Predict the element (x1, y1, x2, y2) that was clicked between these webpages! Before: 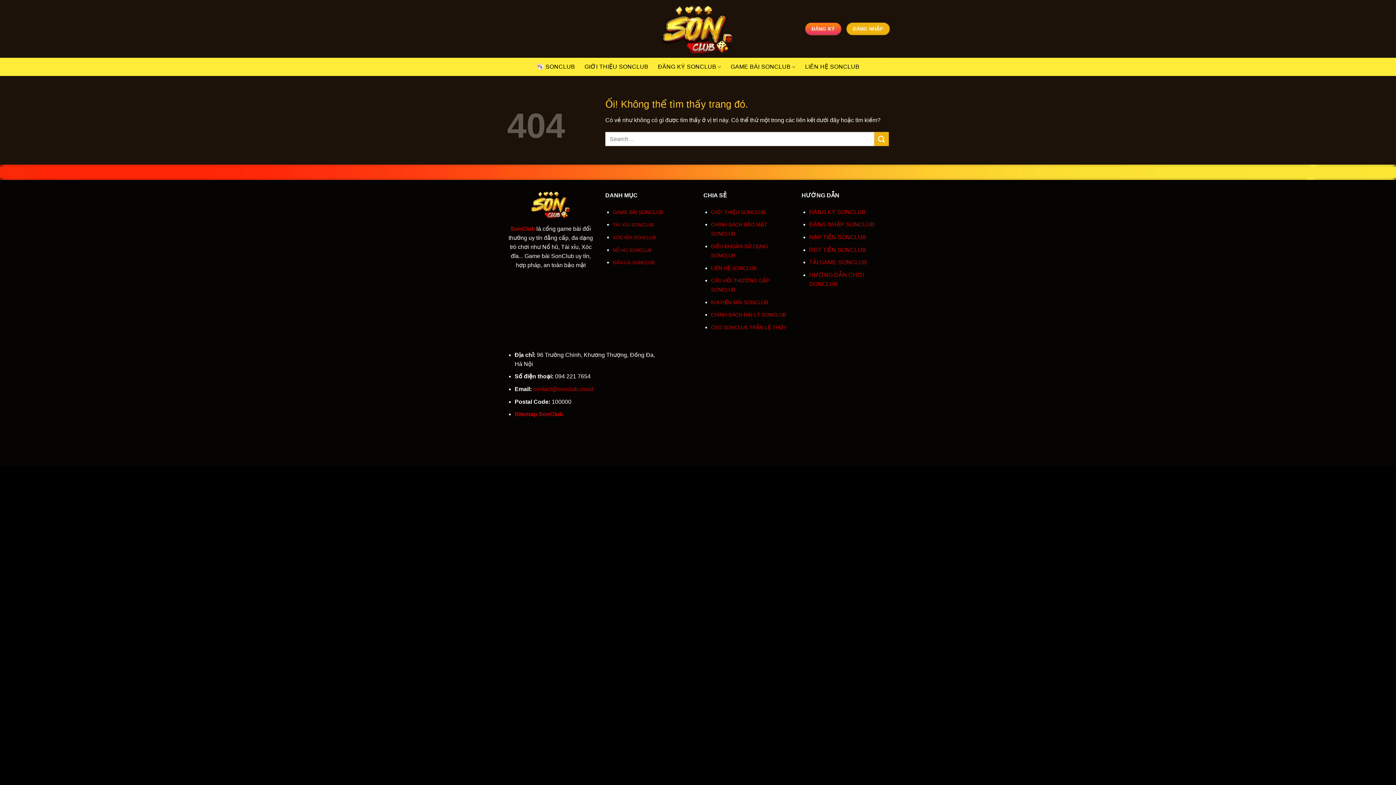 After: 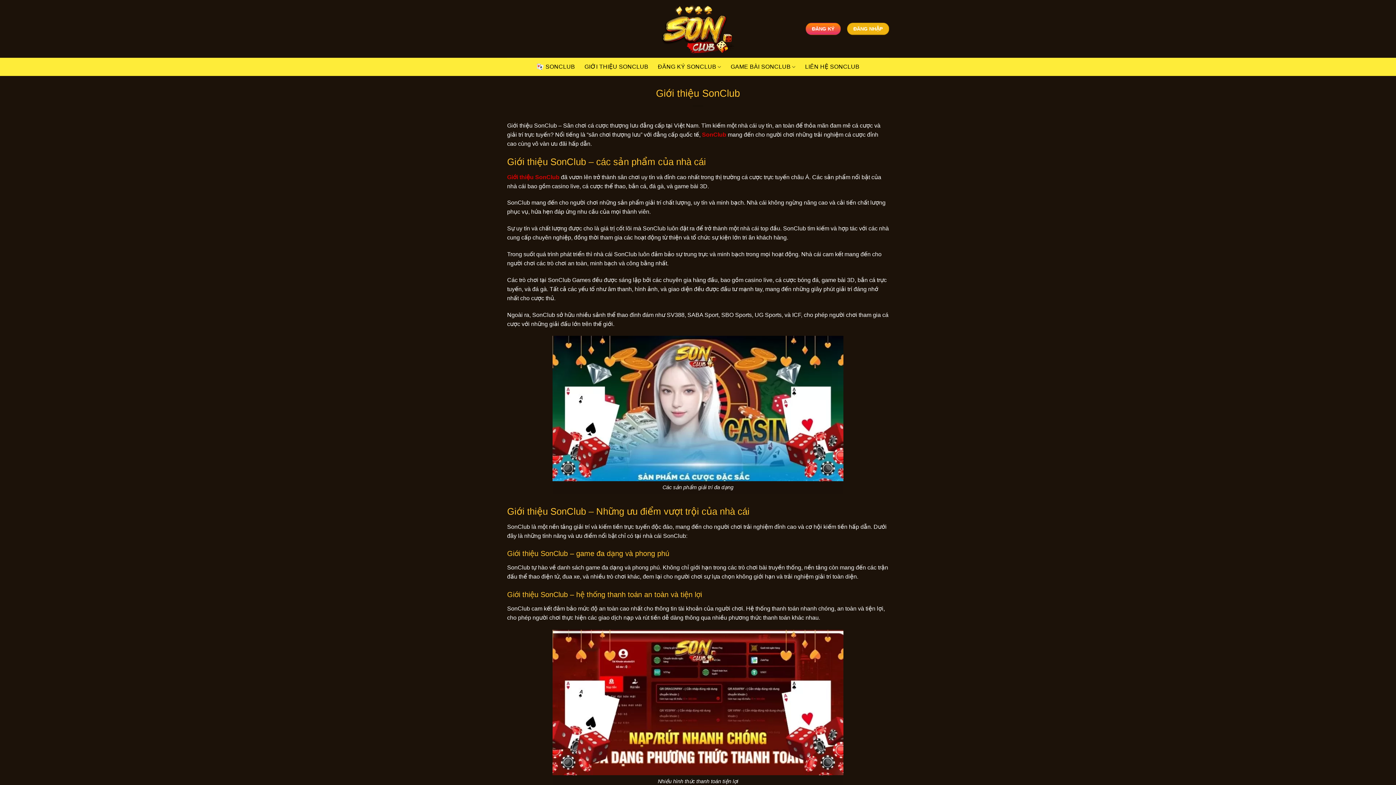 Action: label: GIỚI THIỆU SONCLUB bbox: (584, 60, 648, 73)